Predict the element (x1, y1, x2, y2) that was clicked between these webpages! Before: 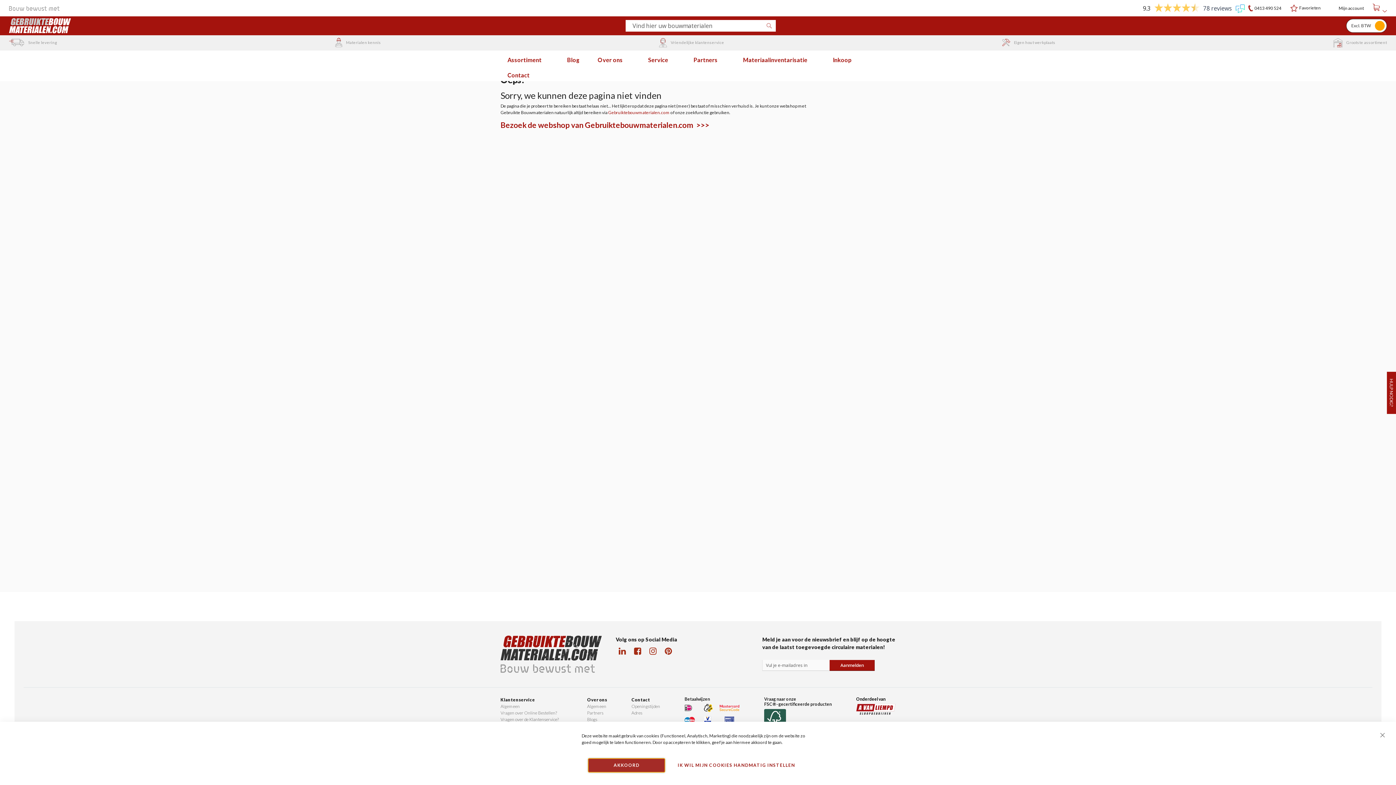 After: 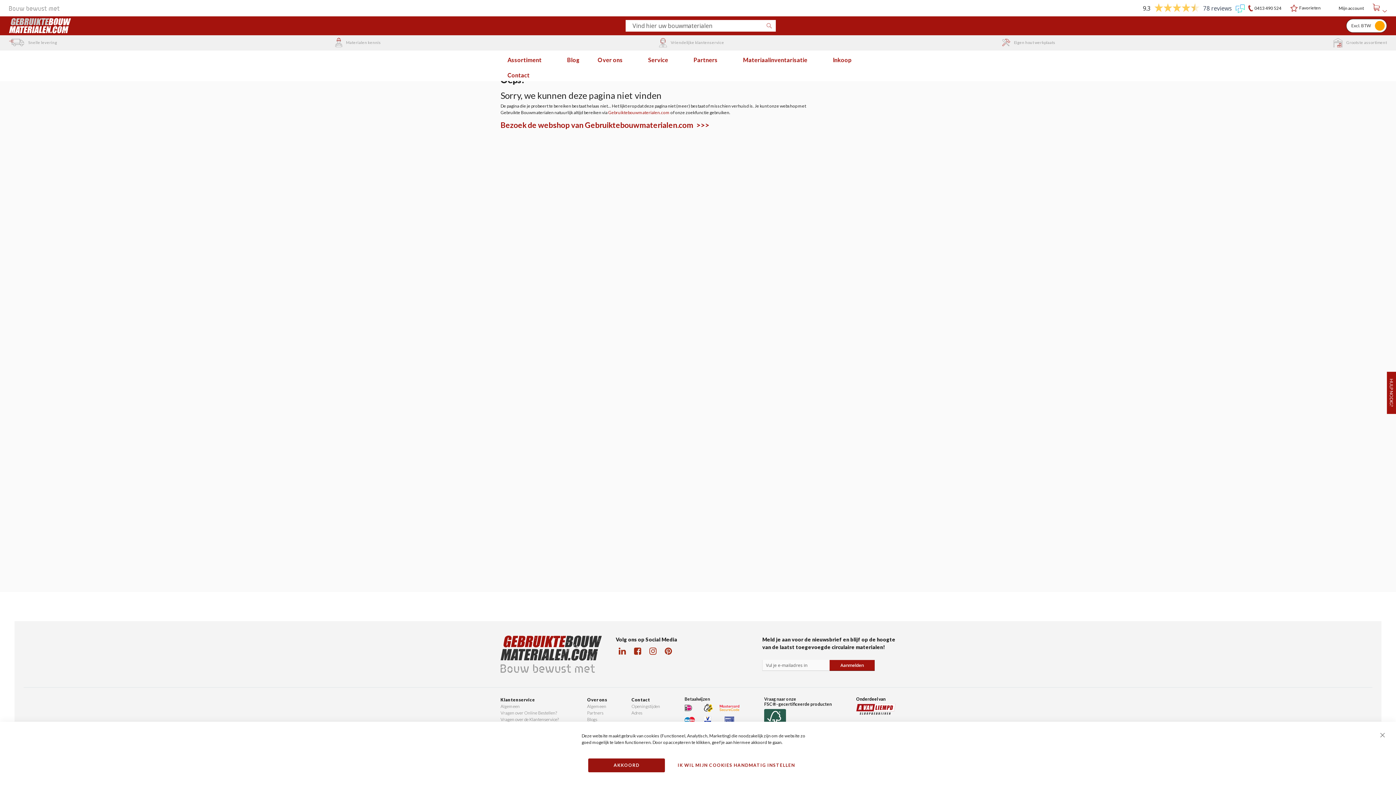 Action: bbox: (664, 647, 674, 655) label:  